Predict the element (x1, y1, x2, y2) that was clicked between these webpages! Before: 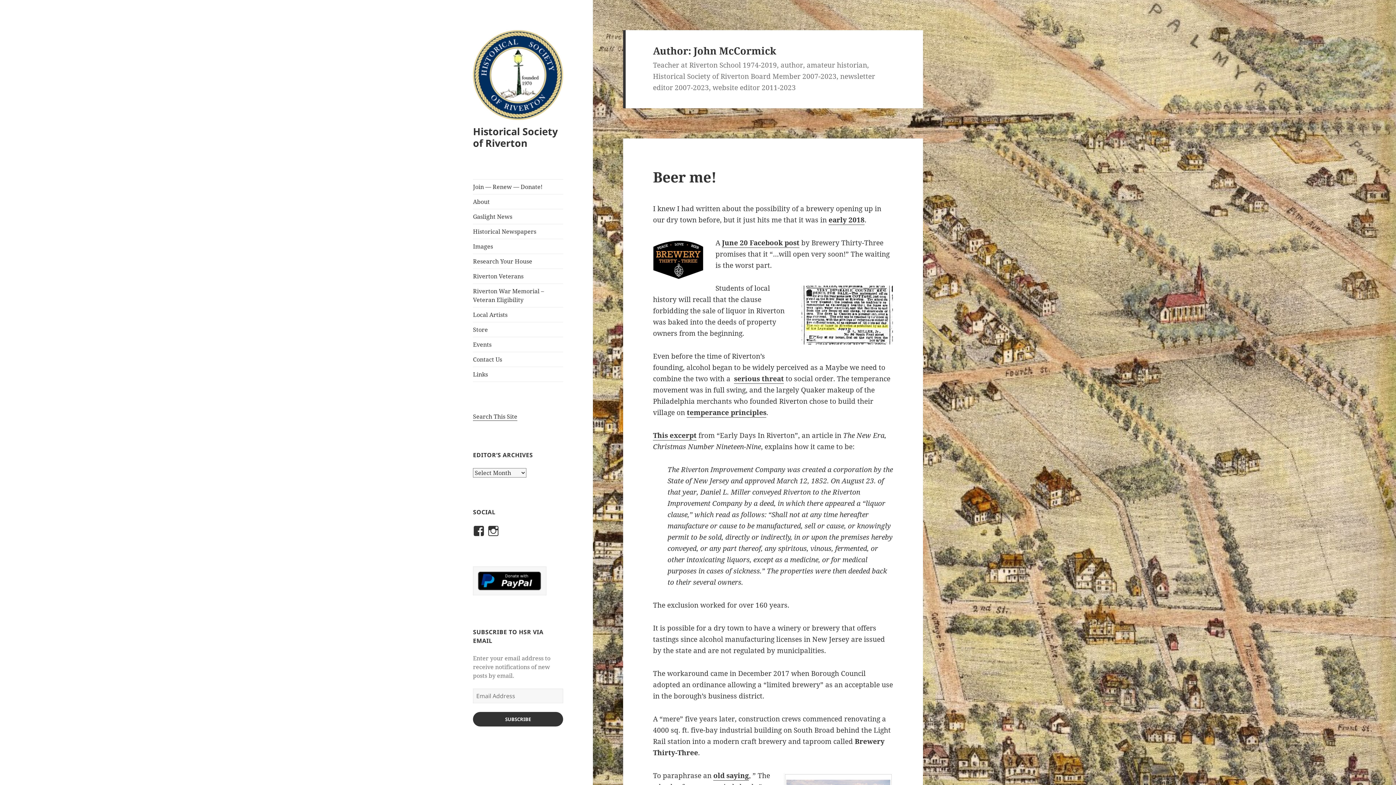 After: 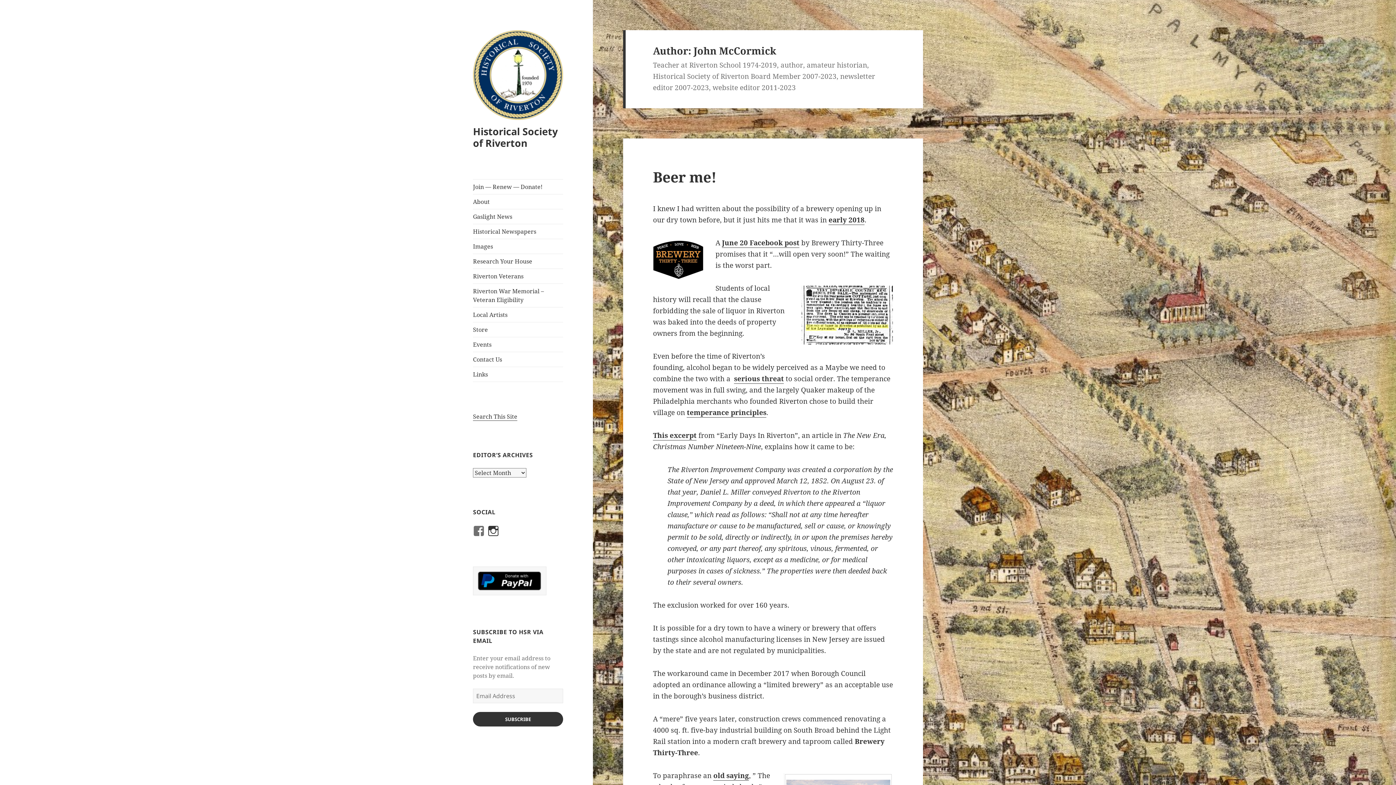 Action: bbox: (473, 525, 484, 537) label: View rivertonhistory’s profile on Facebook